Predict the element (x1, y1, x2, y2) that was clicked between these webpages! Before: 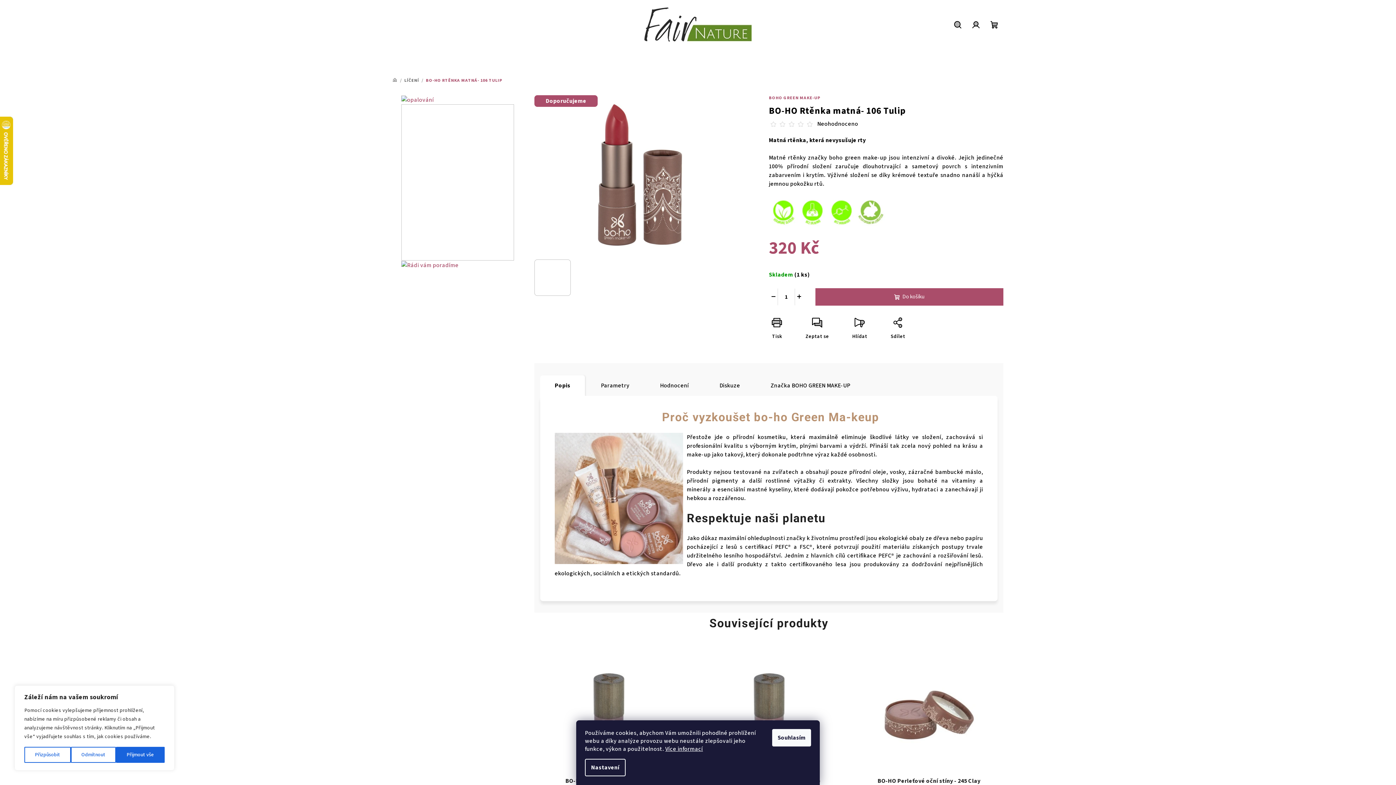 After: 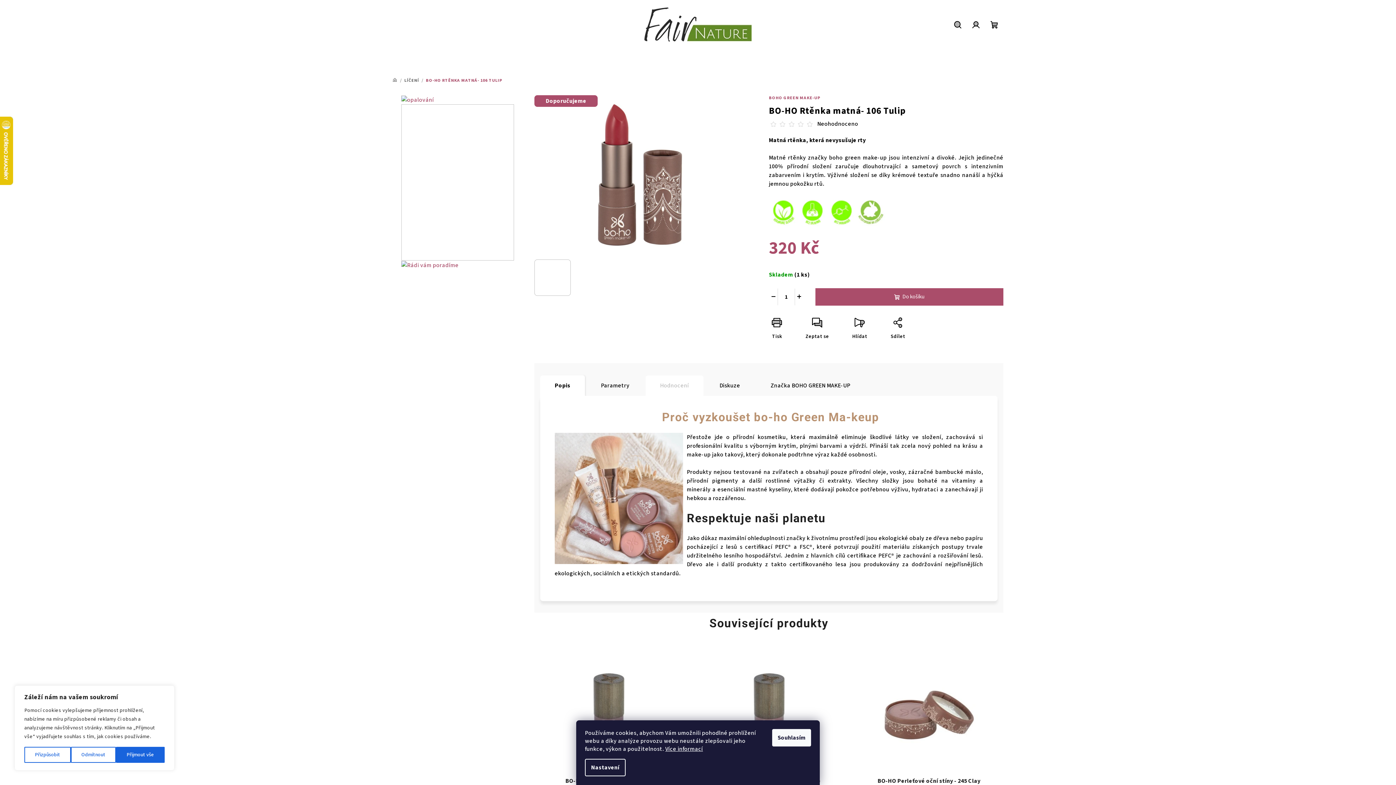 Action: bbox: (645, 374, 703, 398) label: Hodnocení